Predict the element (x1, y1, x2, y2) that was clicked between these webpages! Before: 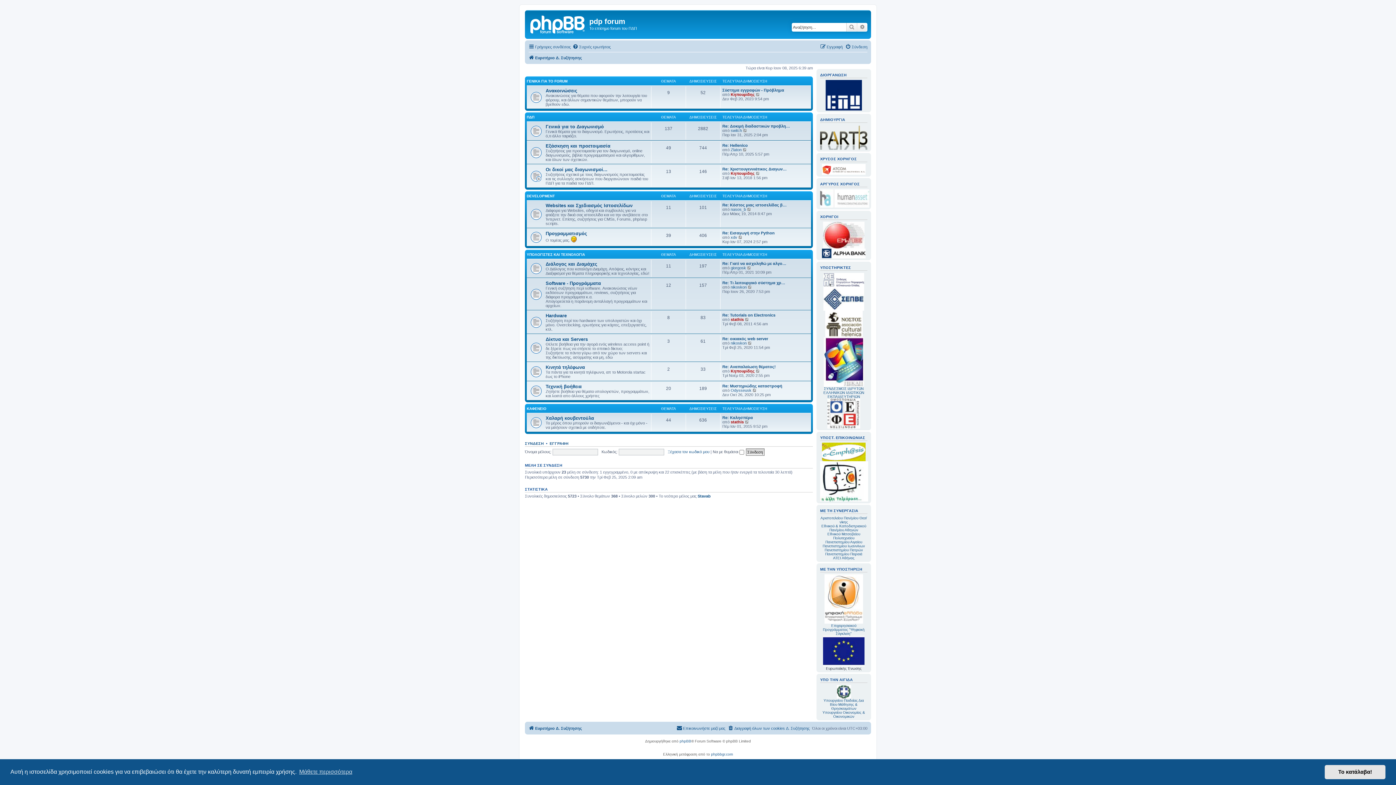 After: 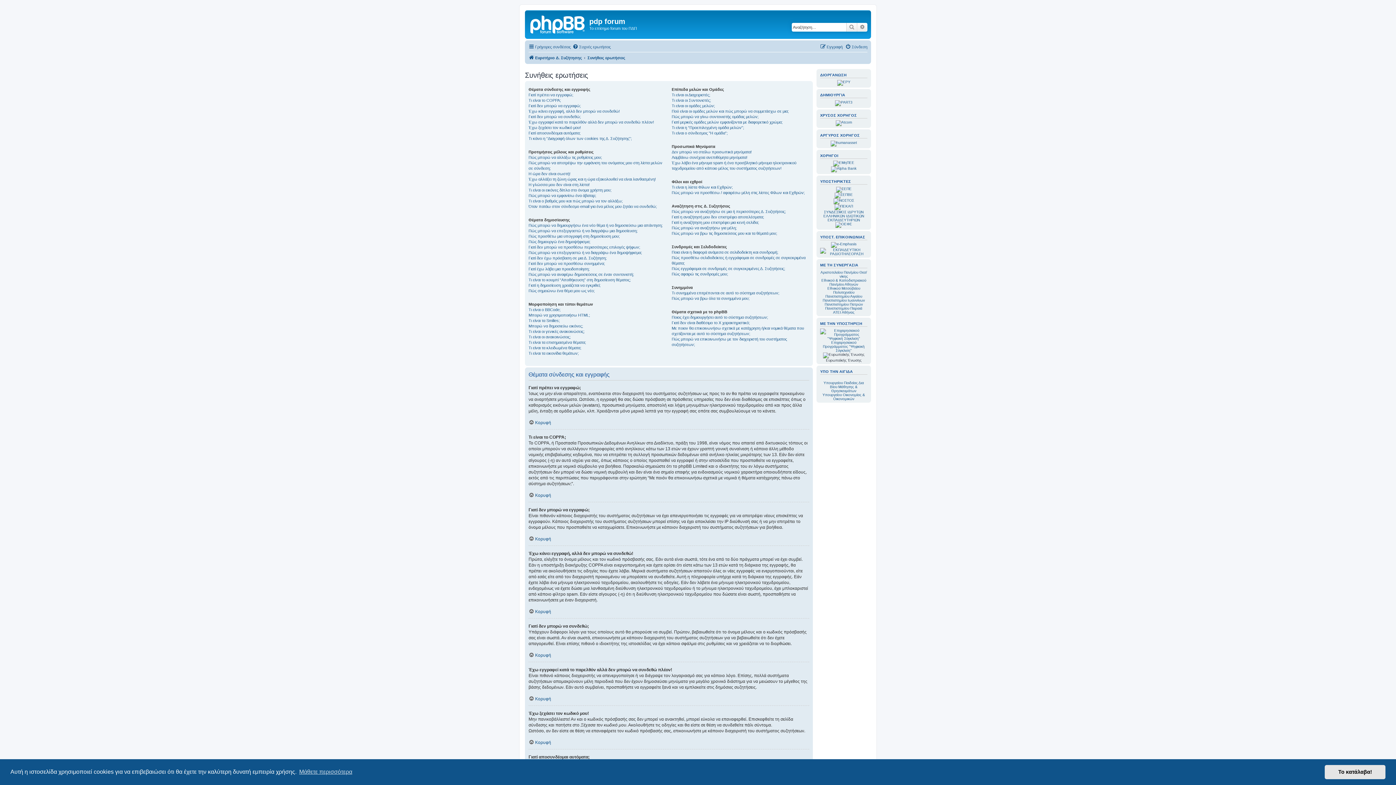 Action: bbox: (572, 42, 610, 51) label: Συχνές ερωτήσεις